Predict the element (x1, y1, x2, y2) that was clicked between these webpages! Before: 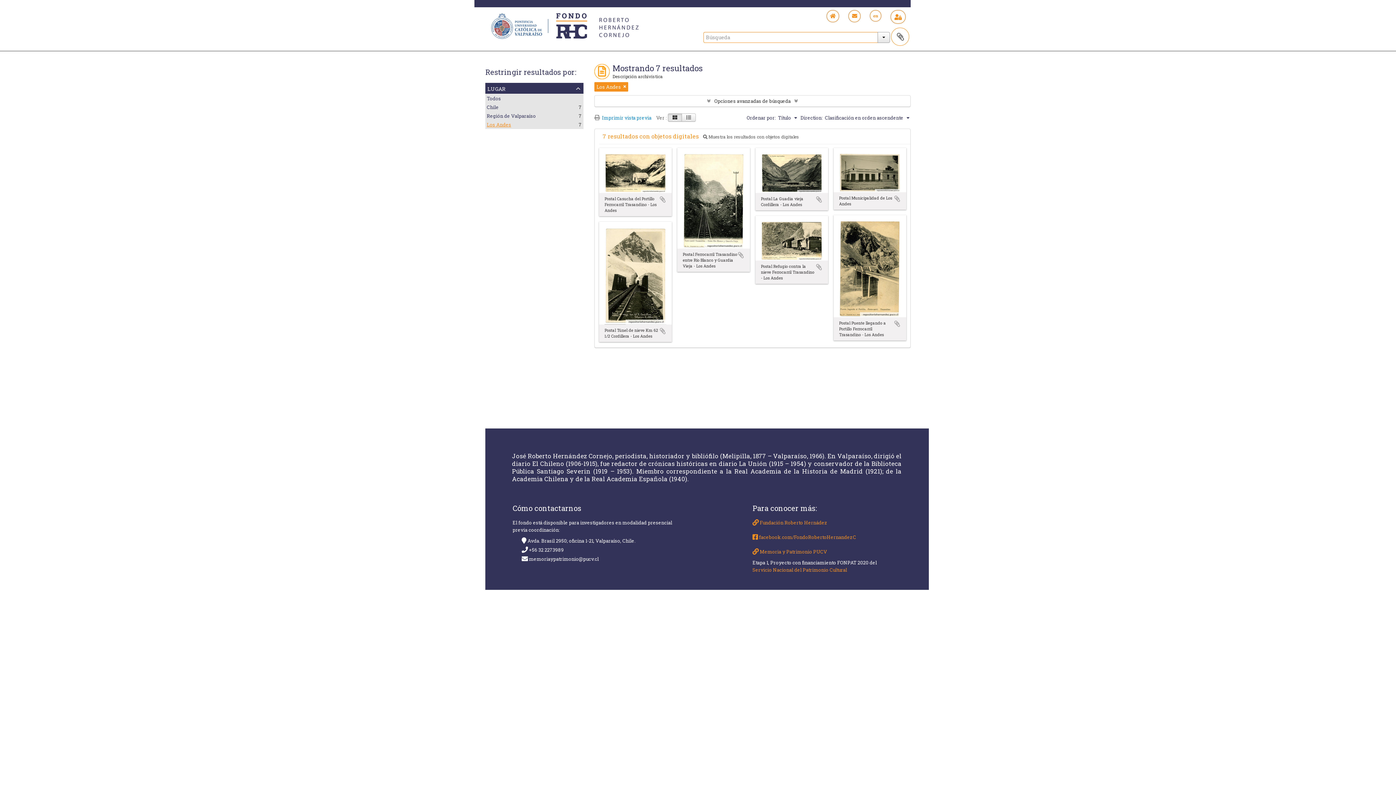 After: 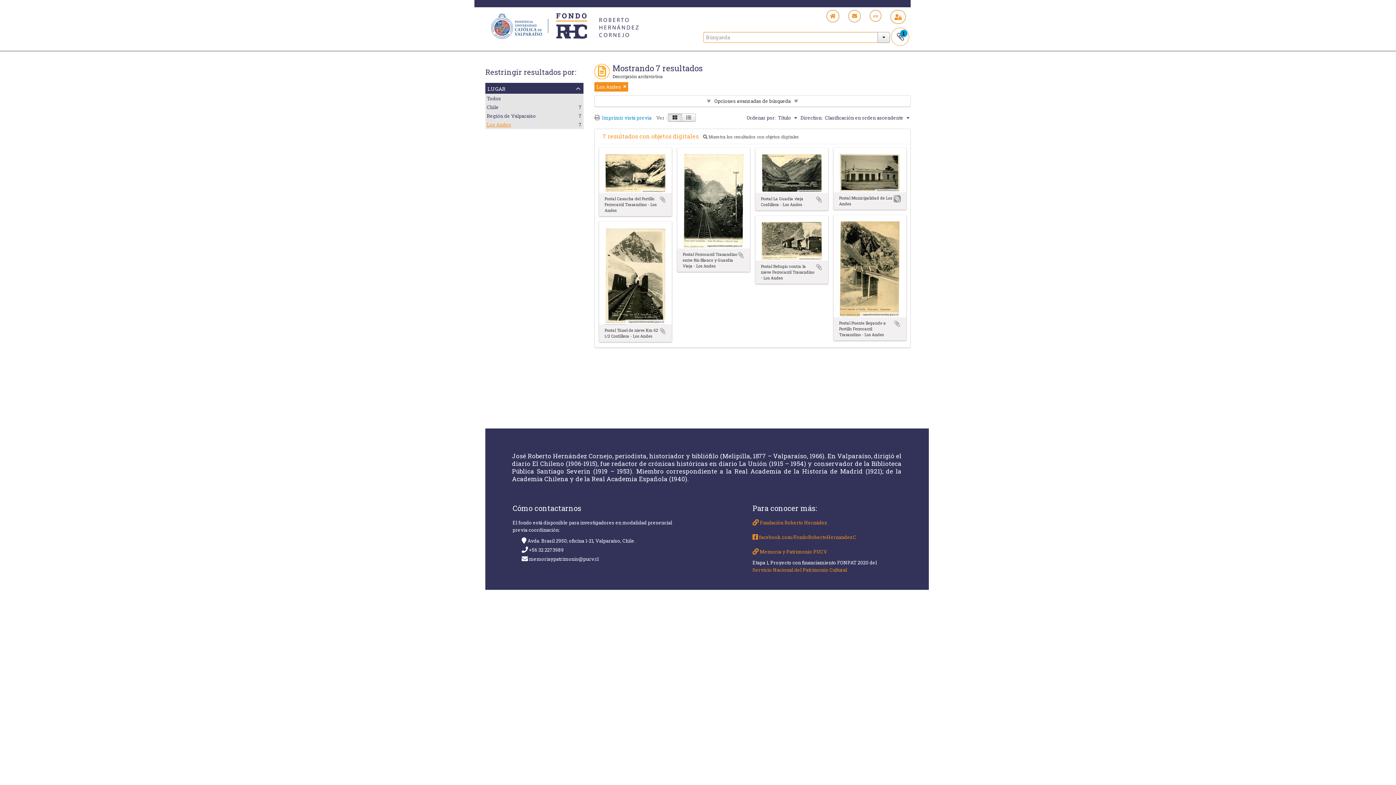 Action: bbox: (893, 195, 901, 202) label: Añadir al portapapeles